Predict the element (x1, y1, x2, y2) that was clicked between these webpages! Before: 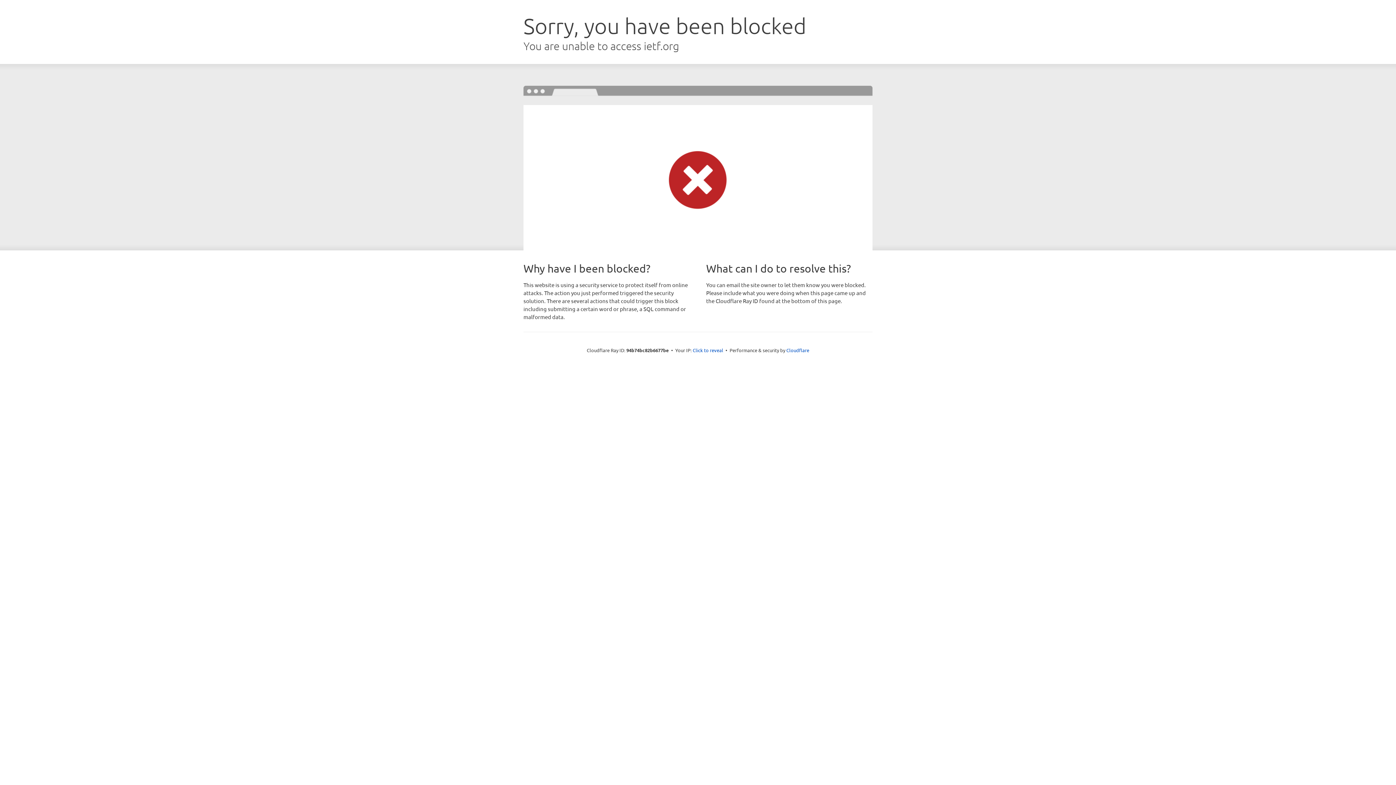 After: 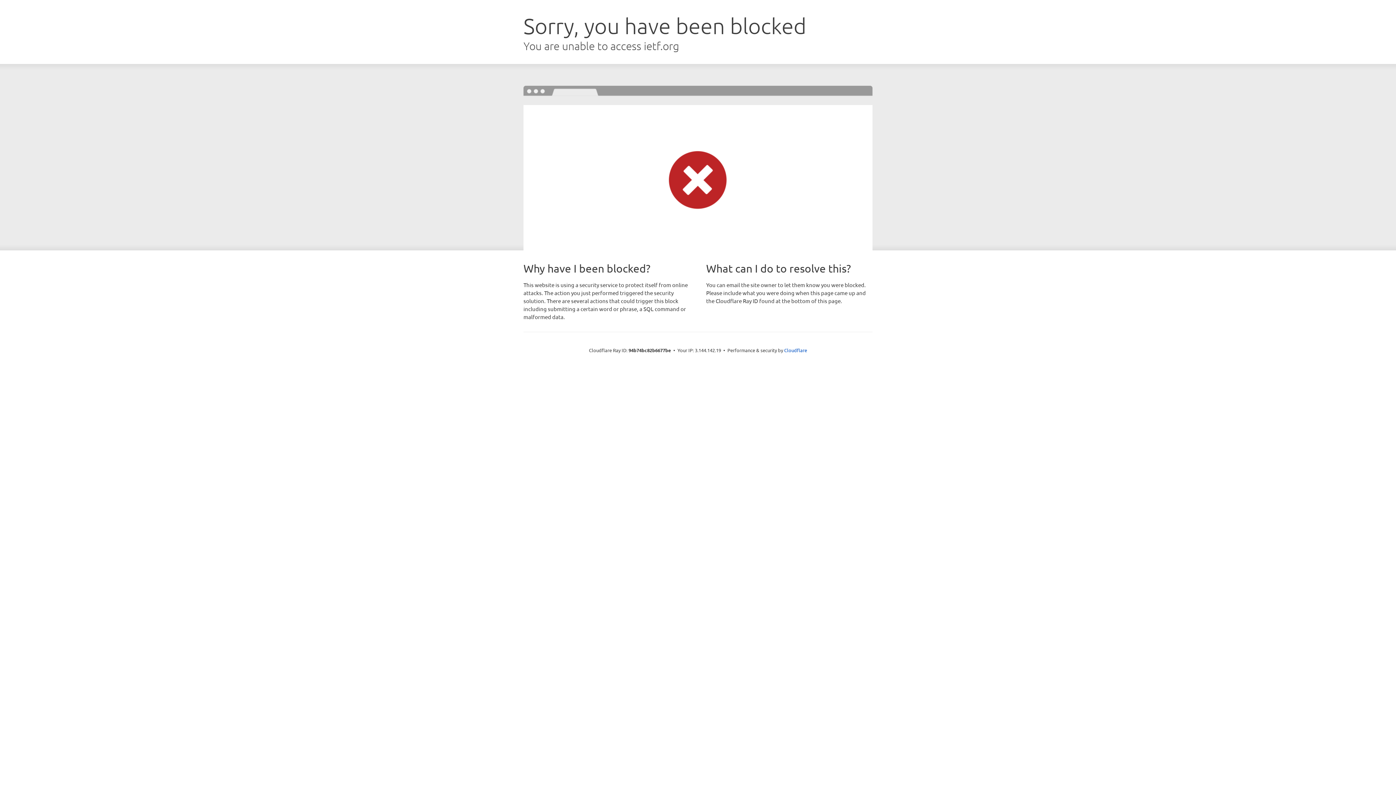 Action: label: Click to reveal bbox: (692, 346, 723, 353)